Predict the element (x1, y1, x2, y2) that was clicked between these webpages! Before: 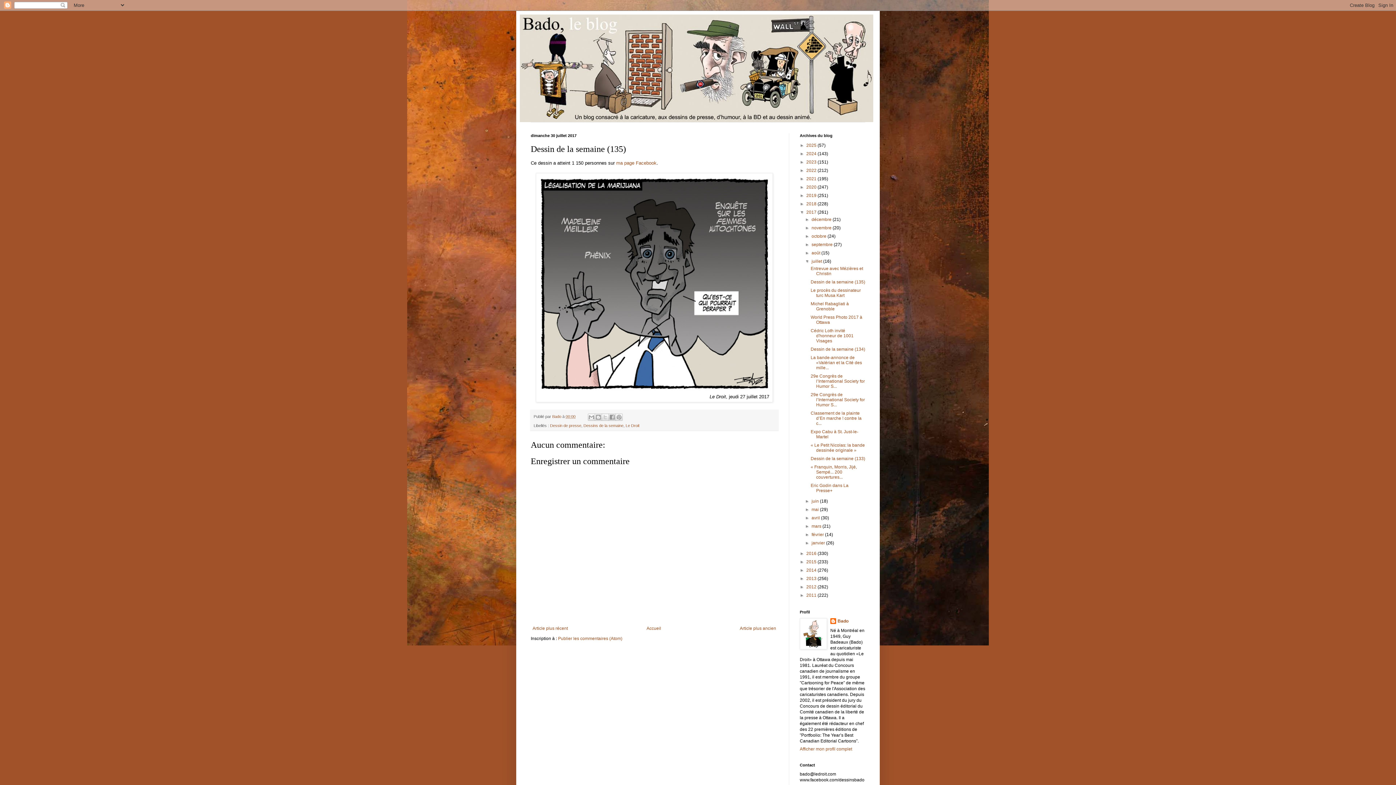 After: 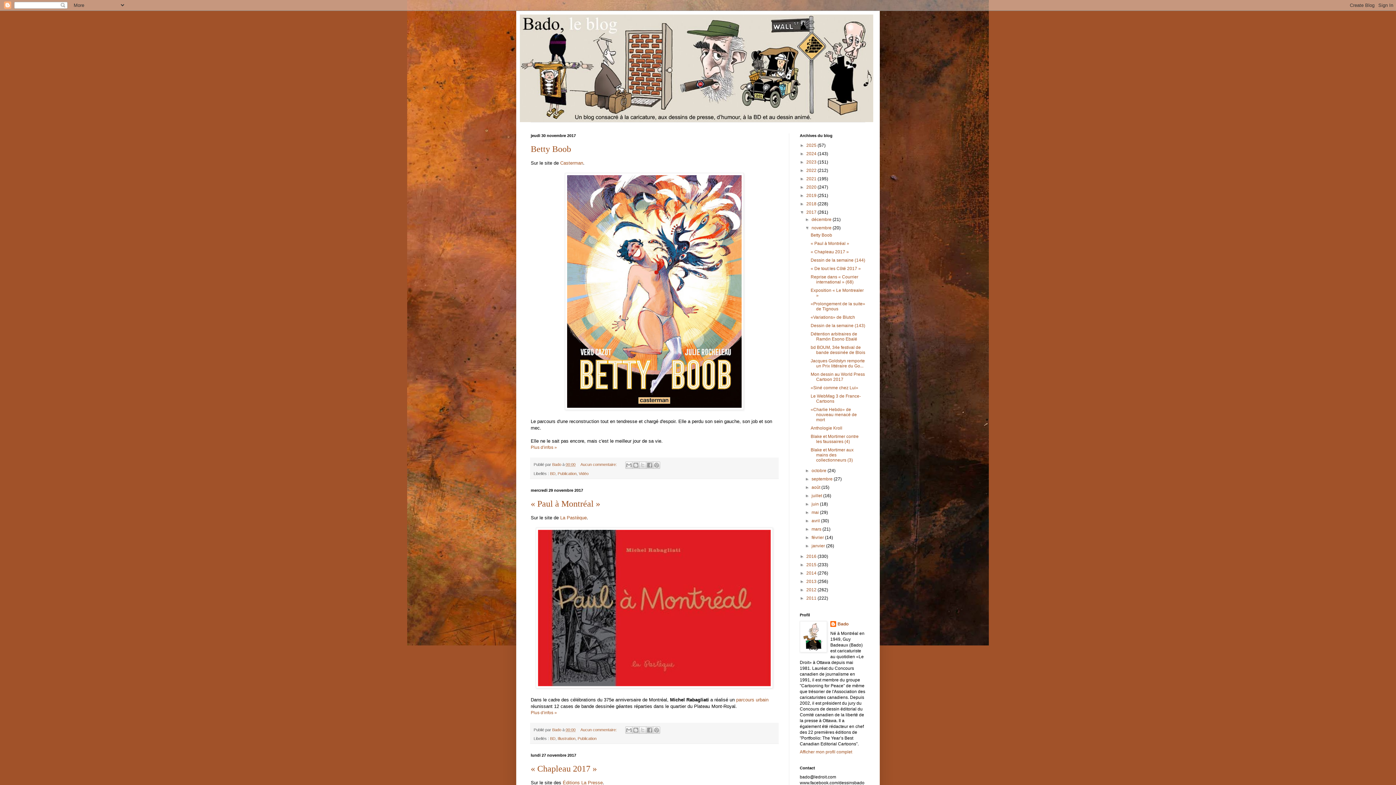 Action: bbox: (811, 225, 832, 230) label: novembre 